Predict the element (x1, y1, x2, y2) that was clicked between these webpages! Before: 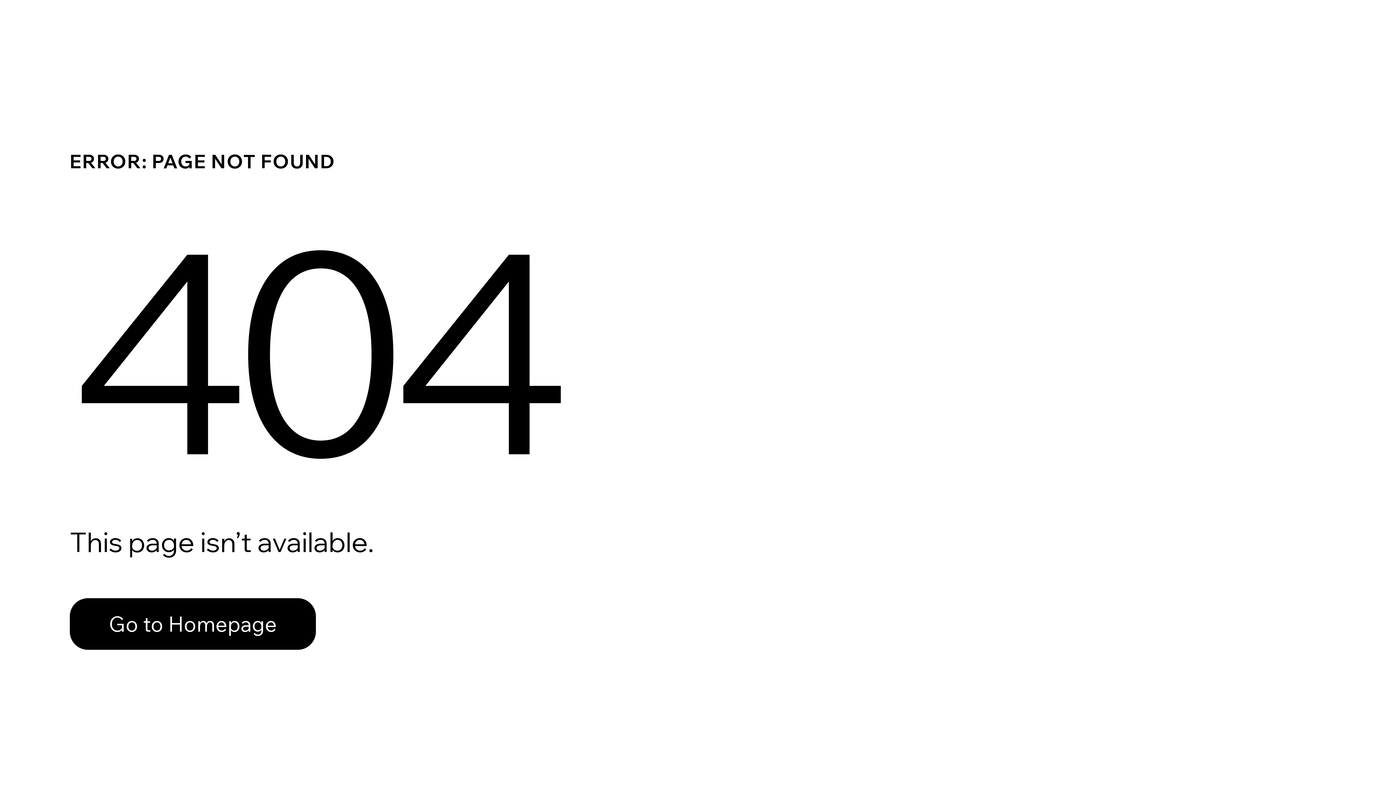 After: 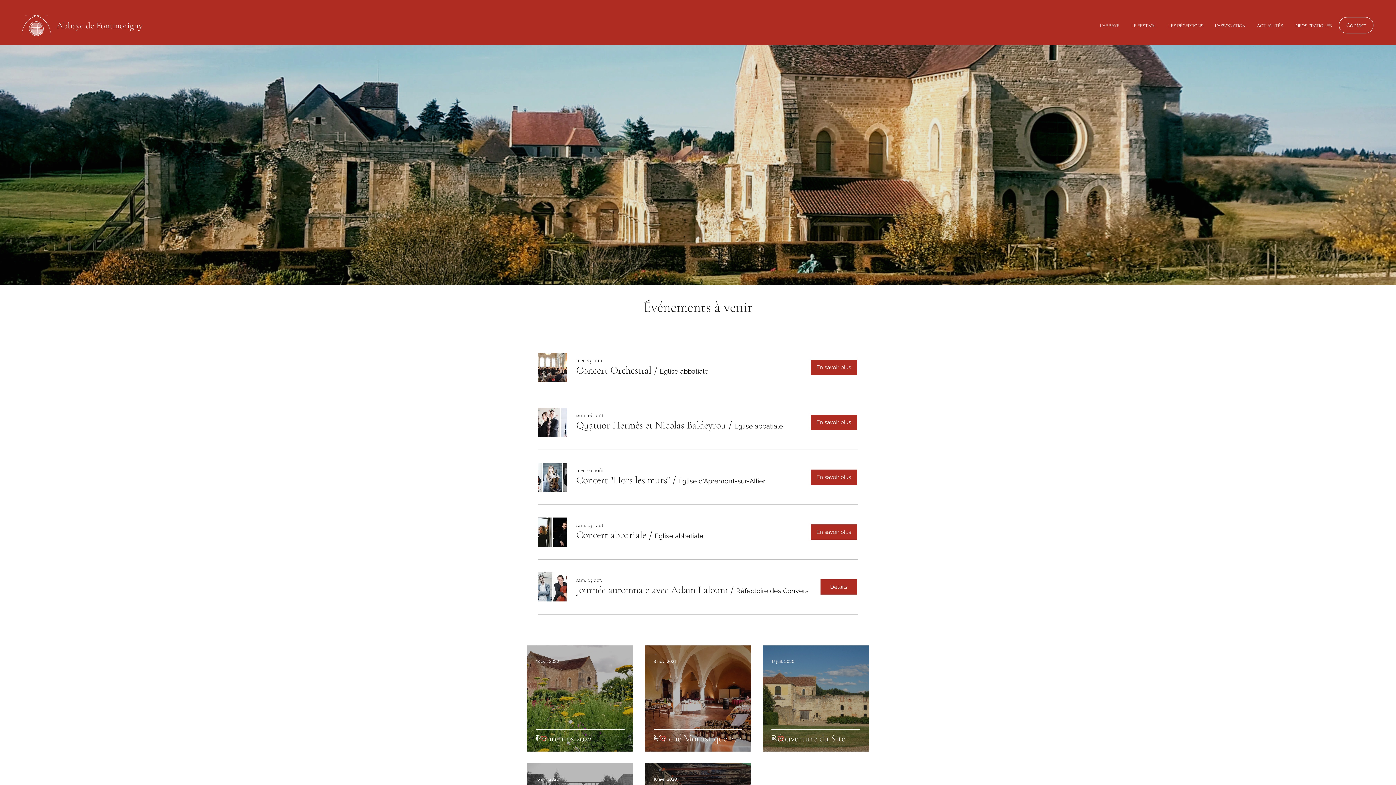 Action: bbox: (69, 582, 768, 659) label: Go to Homepage